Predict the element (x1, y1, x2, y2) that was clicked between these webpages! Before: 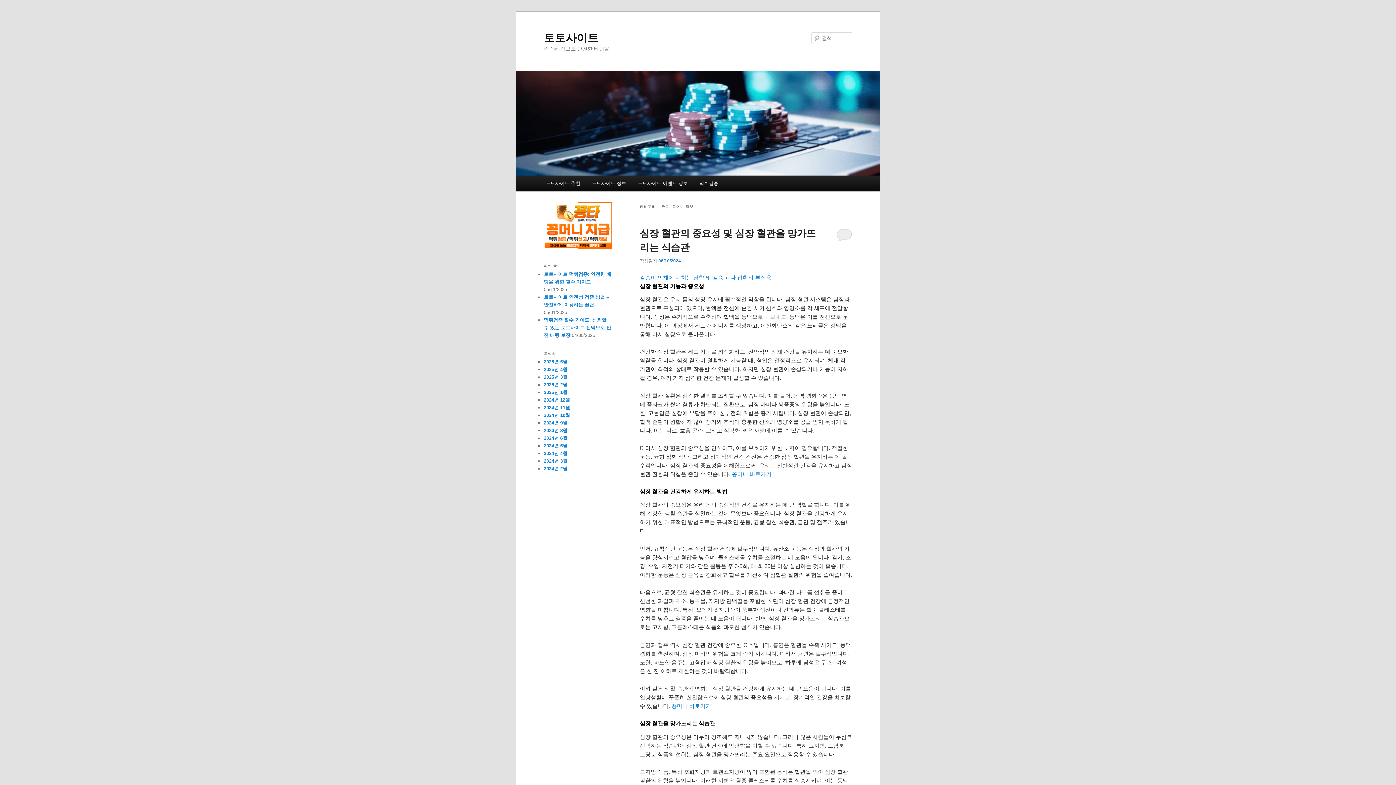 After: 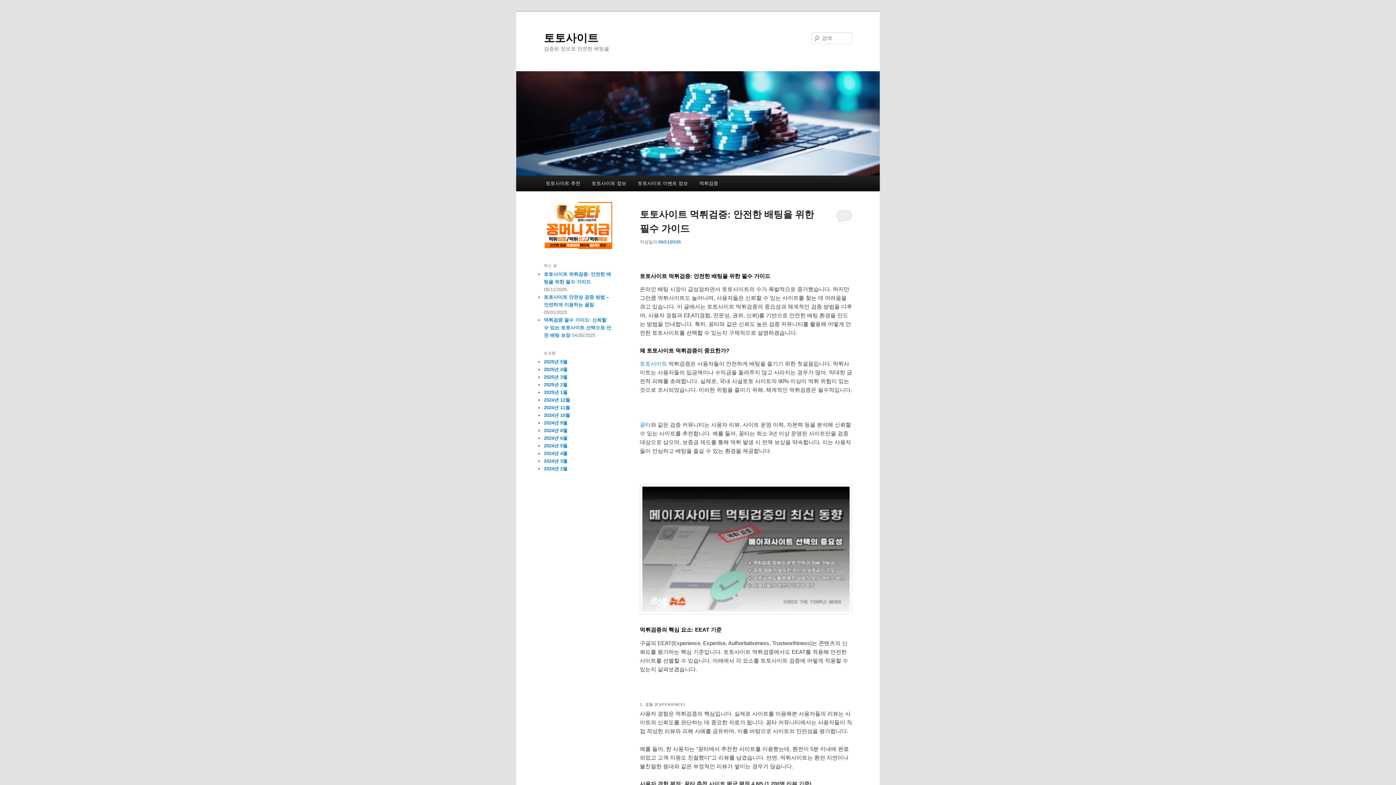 Action: bbox: (516, 71, 880, 175)